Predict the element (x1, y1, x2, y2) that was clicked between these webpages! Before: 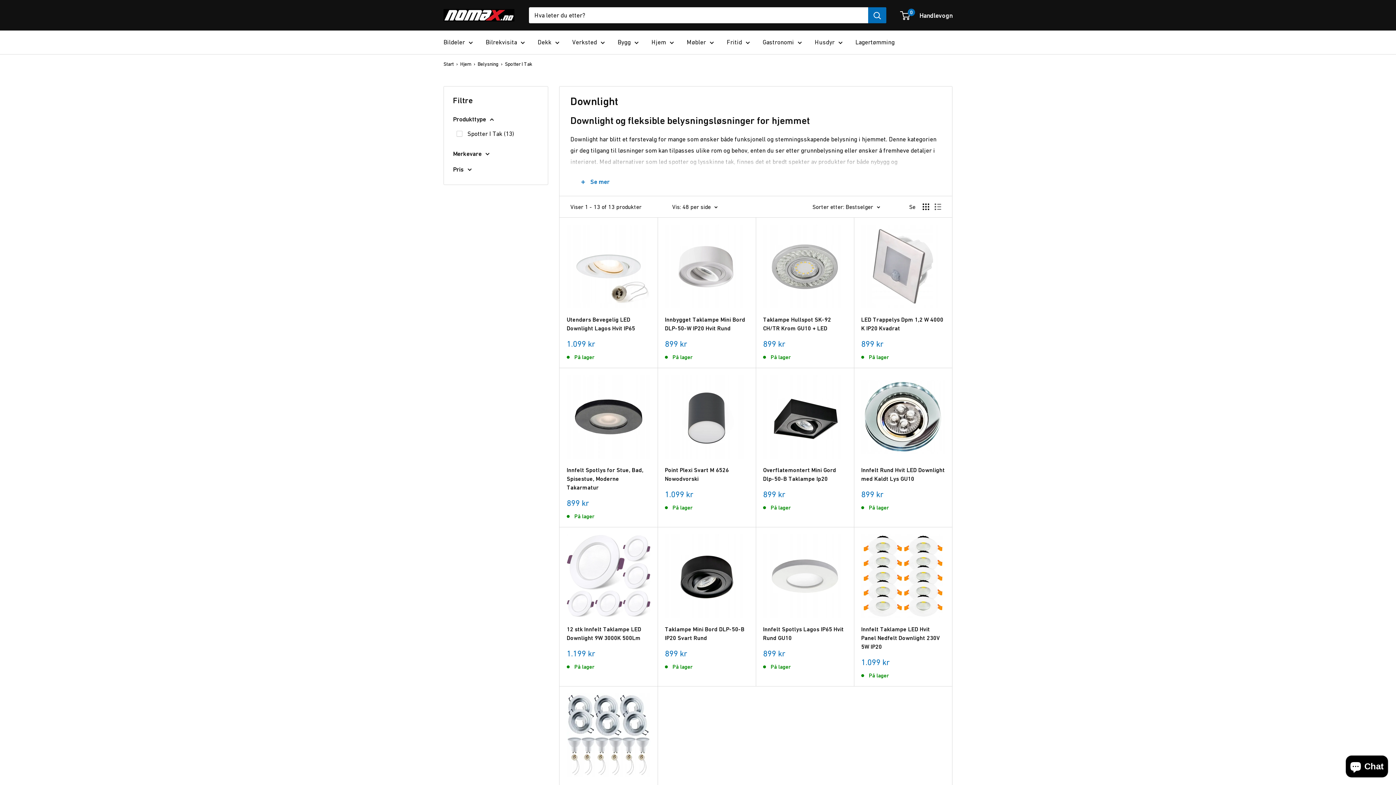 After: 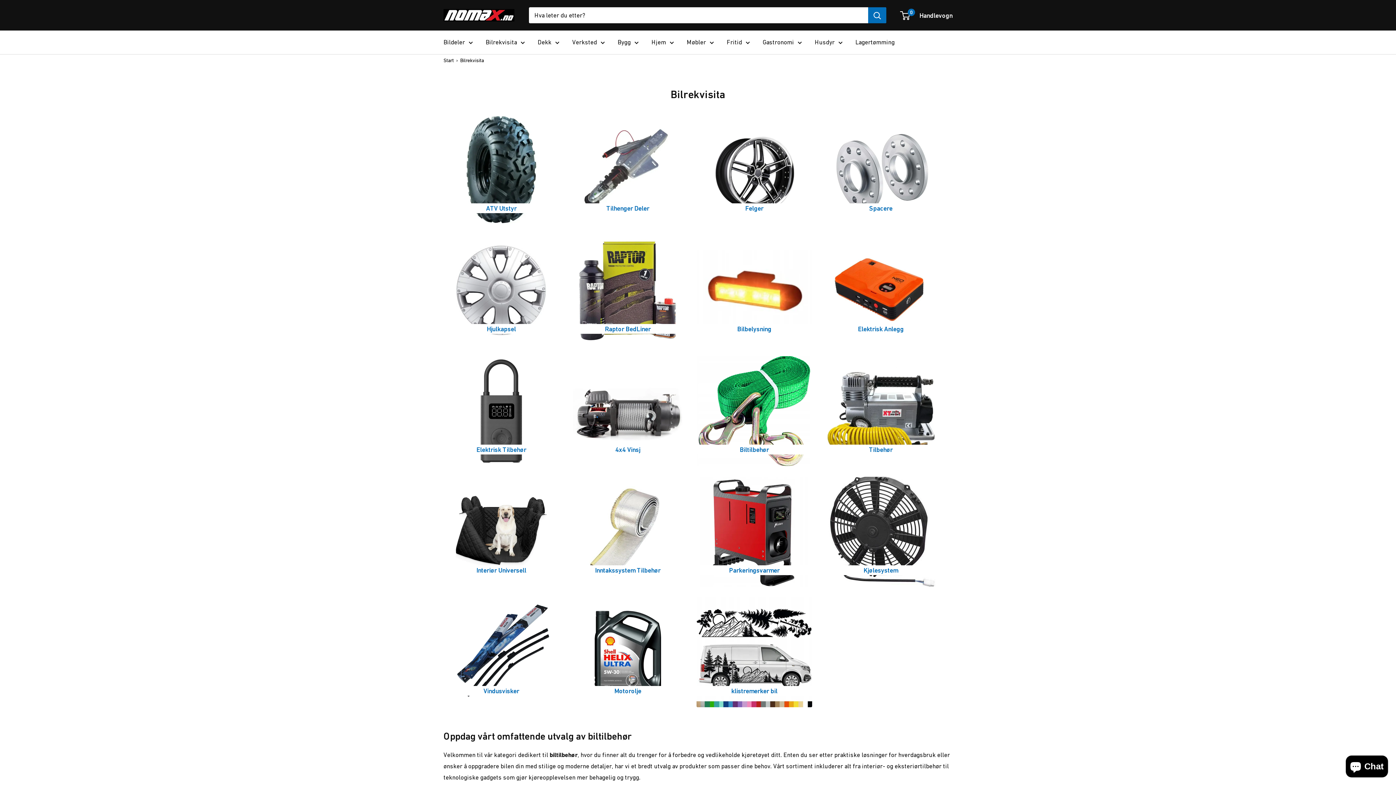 Action: label: Bilrekvisita bbox: (485, 36, 525, 48)